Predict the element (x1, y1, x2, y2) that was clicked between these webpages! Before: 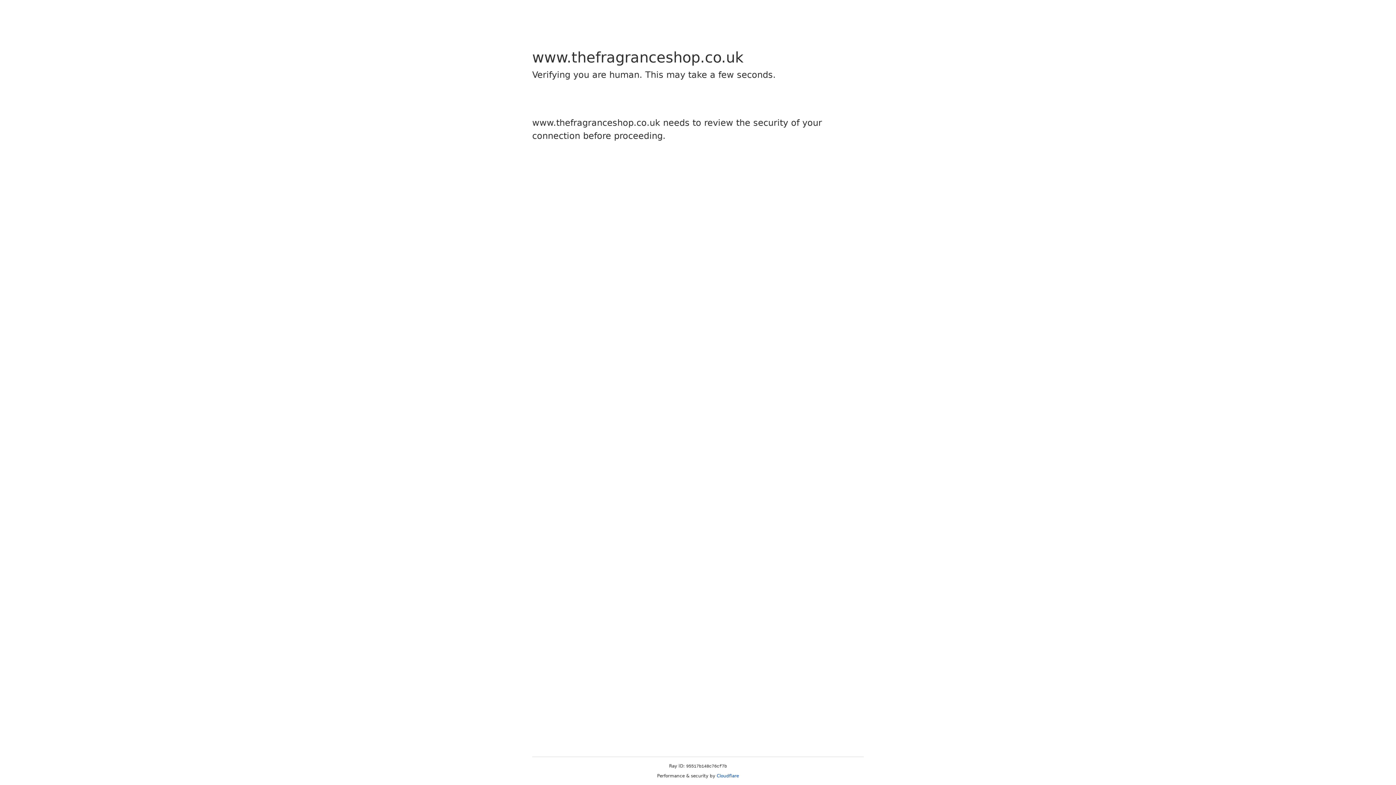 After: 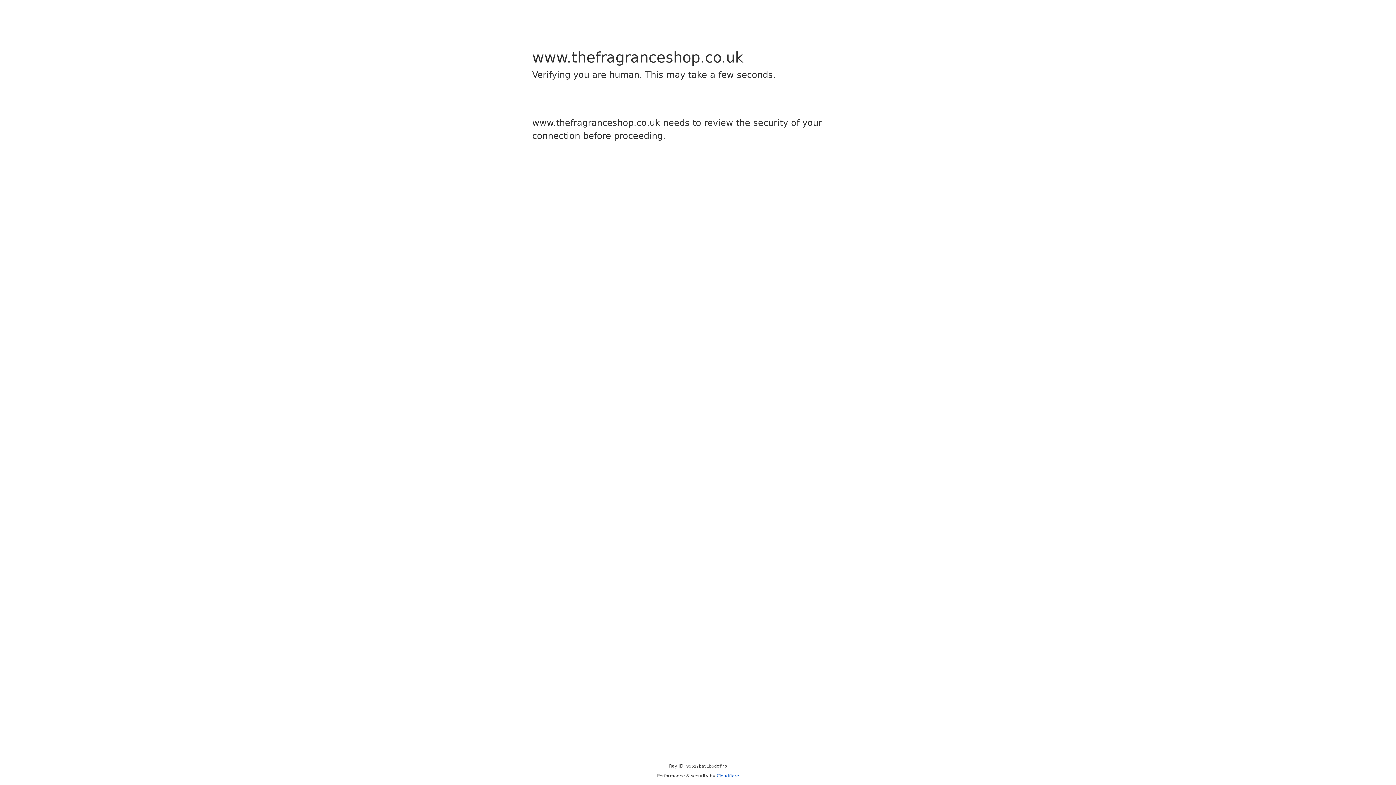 Action: bbox: (716, 773, 739, 778) label: Cloudflare